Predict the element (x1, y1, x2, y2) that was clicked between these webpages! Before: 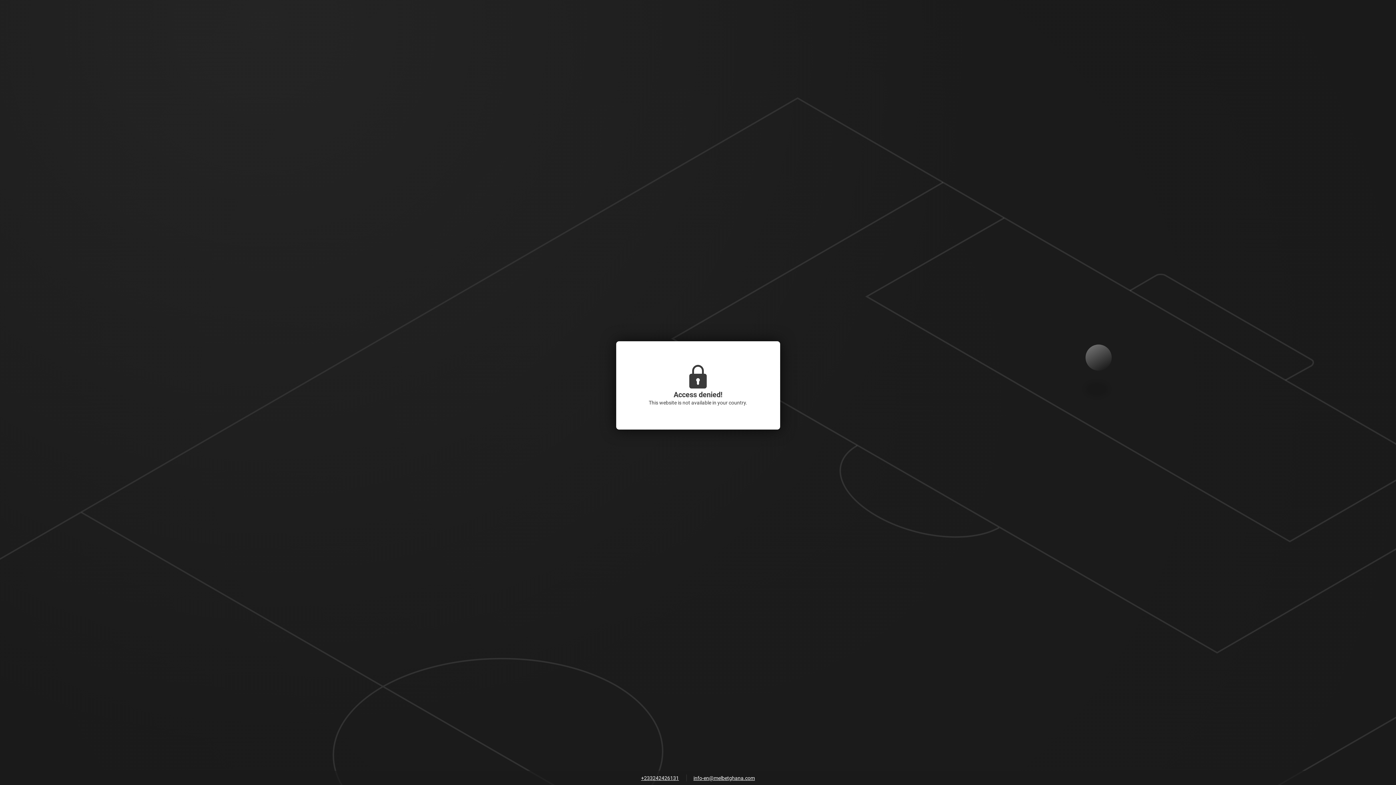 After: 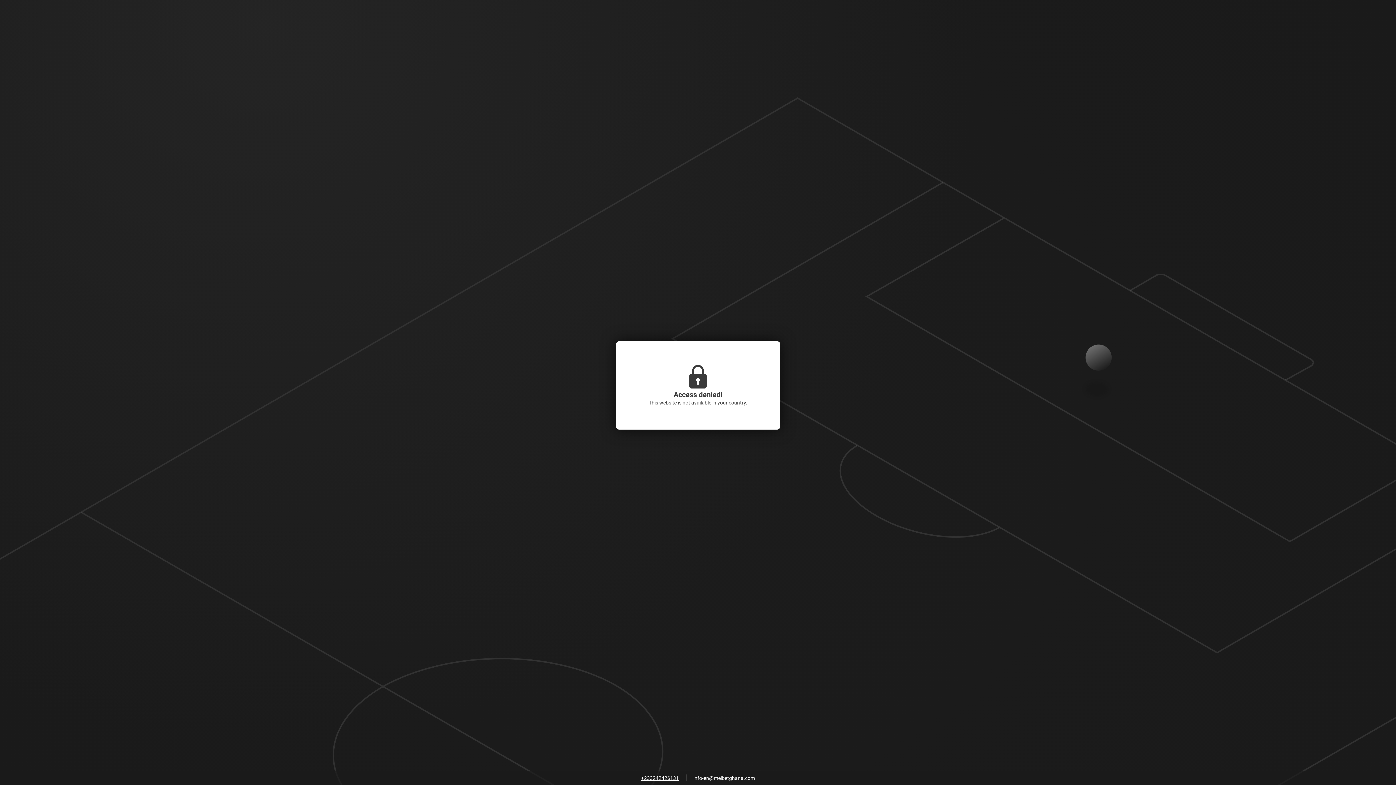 Action: bbox: (690, 773, 758, 784) label: info-en@melbetghana.com